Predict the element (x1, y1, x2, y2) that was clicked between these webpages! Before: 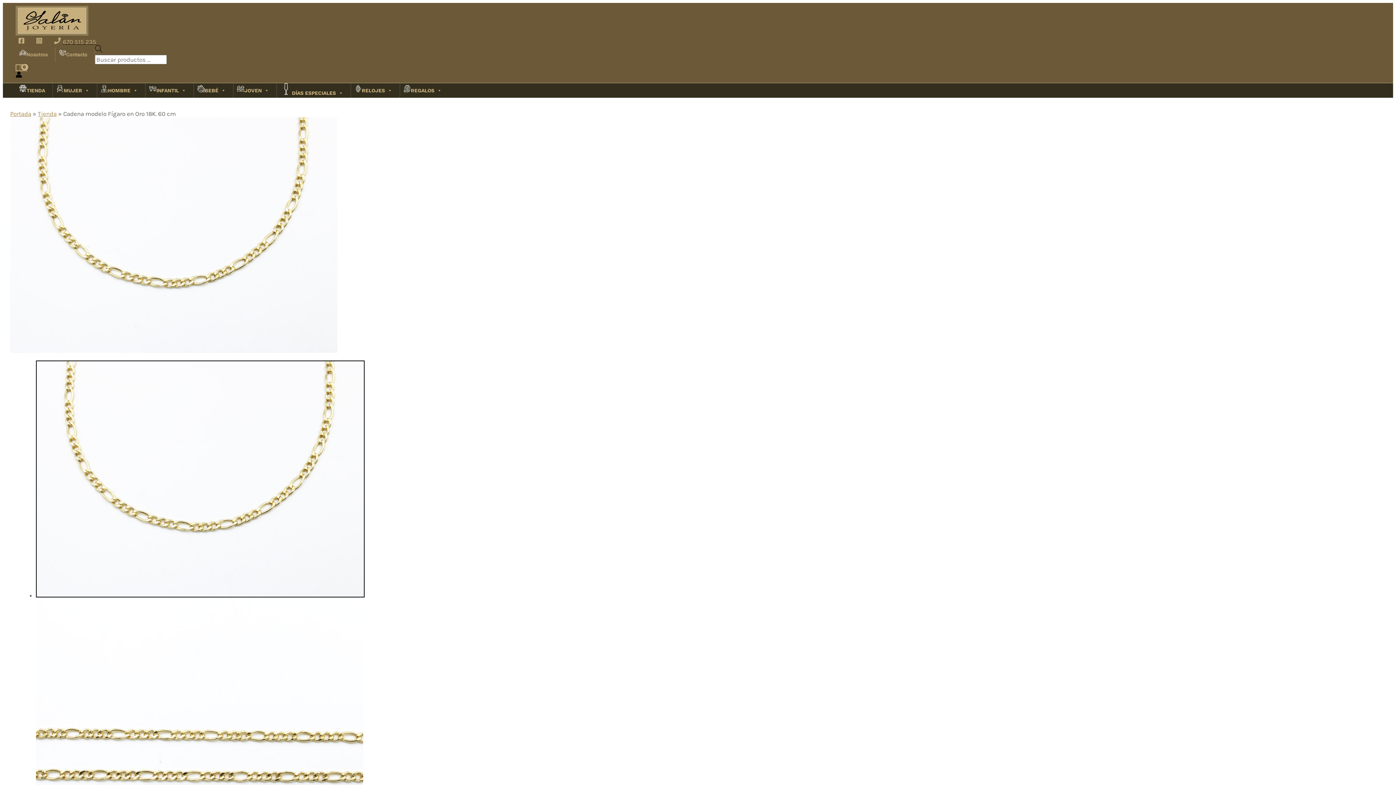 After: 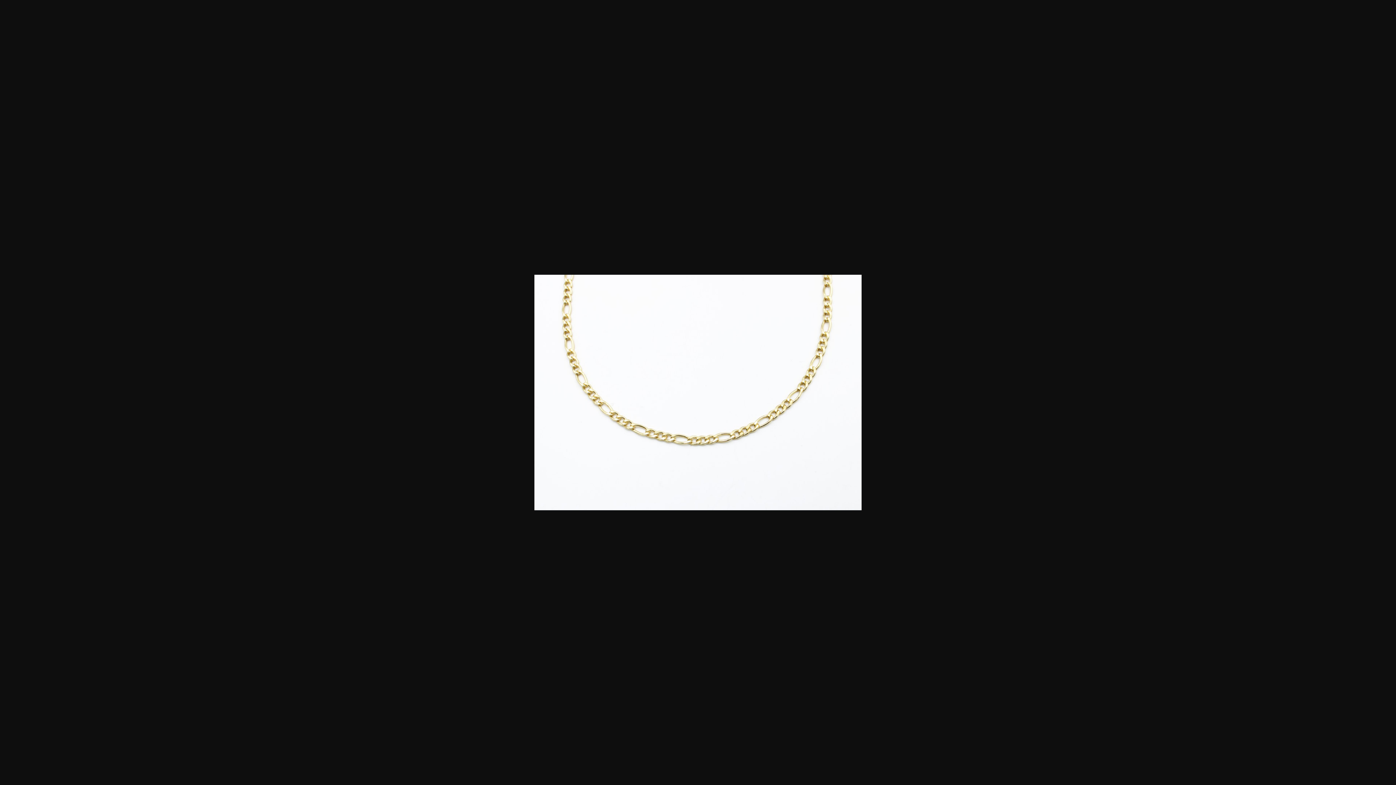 Action: bbox: (35, 591, 364, 599)